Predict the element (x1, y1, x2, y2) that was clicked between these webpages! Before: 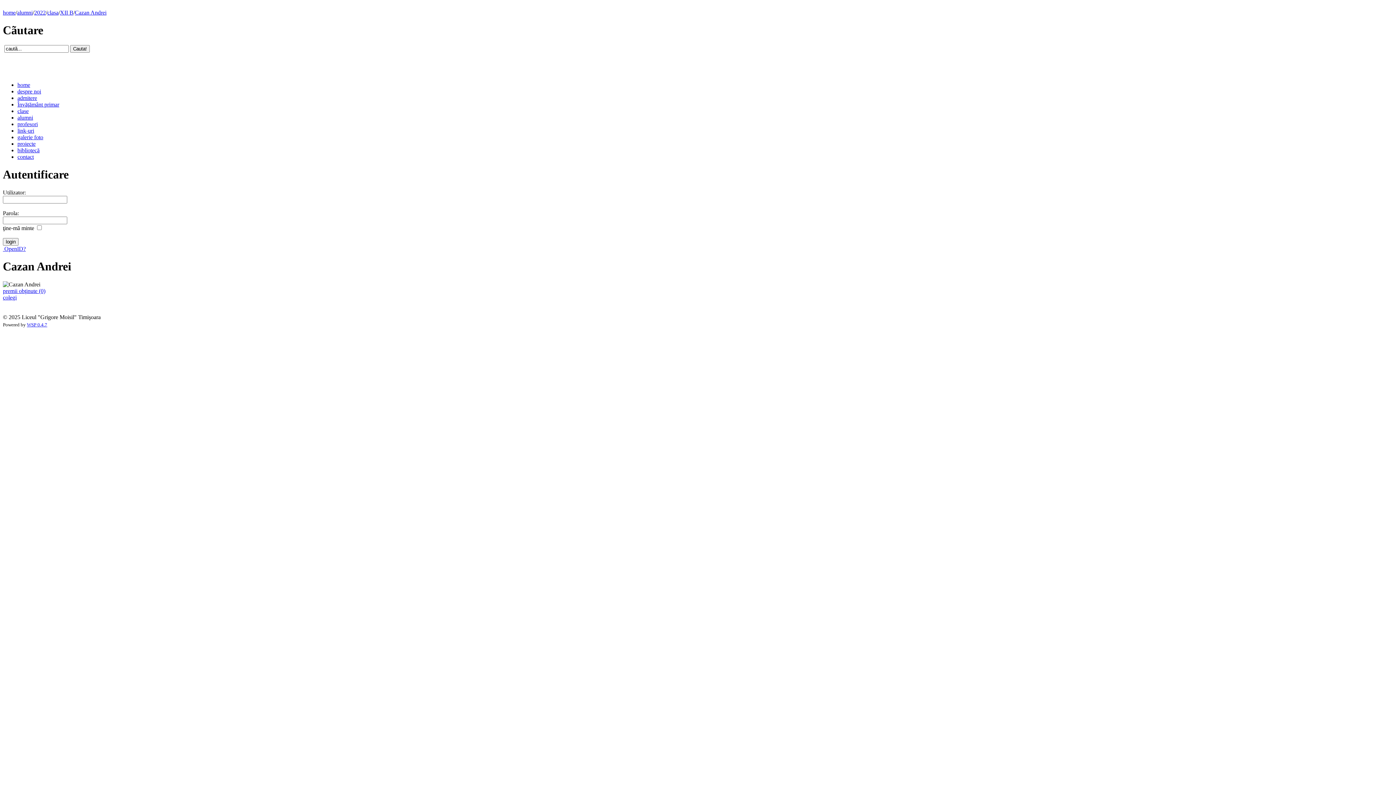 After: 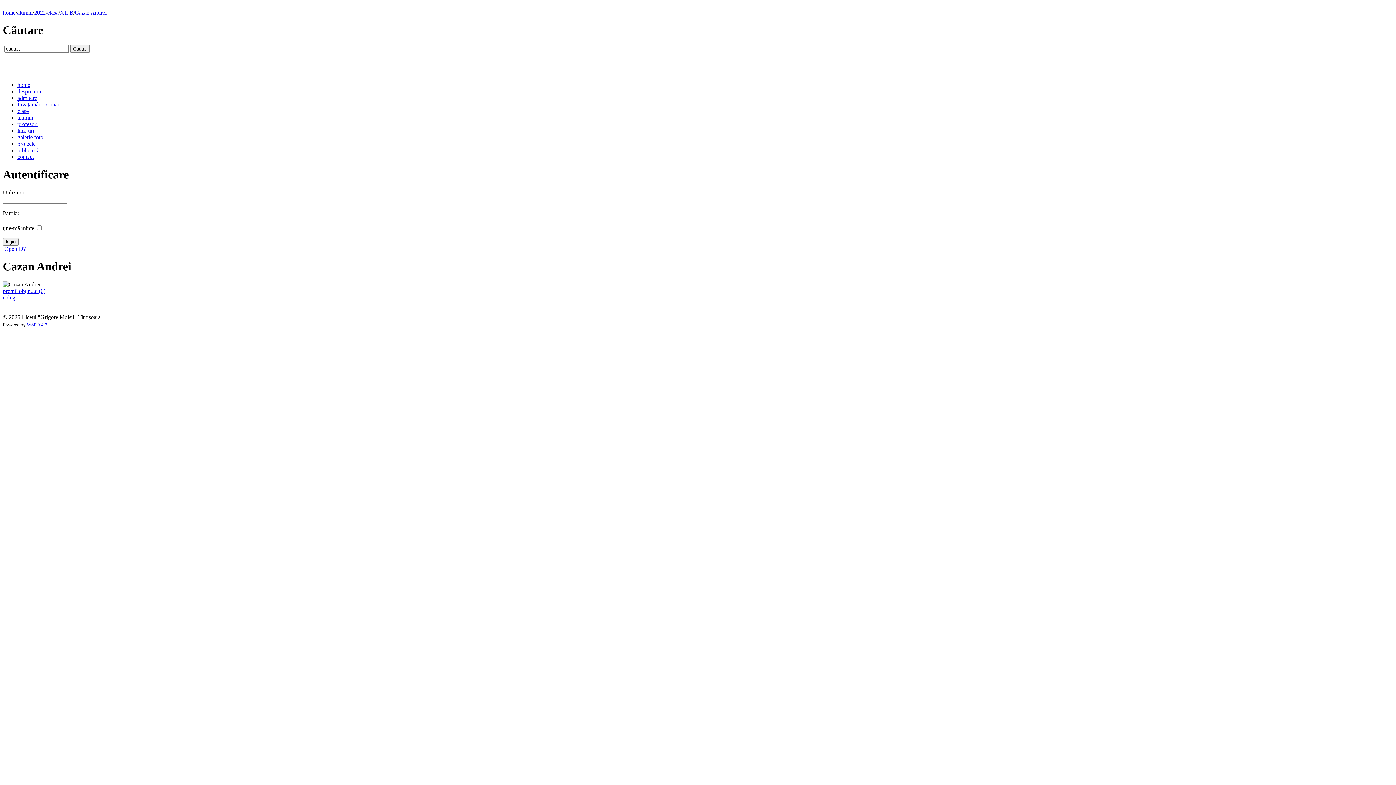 Action: label:  OpenID? bbox: (2, 245, 25, 251)